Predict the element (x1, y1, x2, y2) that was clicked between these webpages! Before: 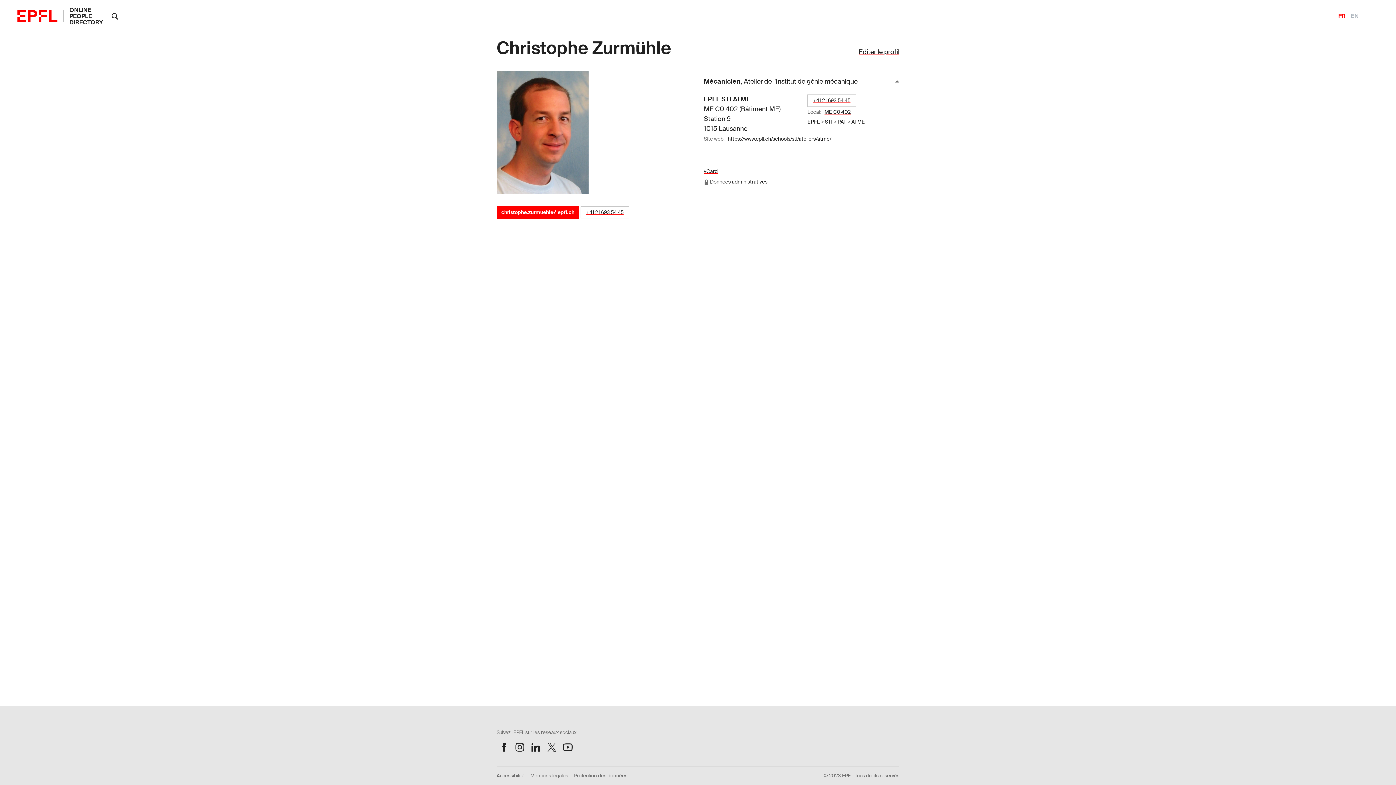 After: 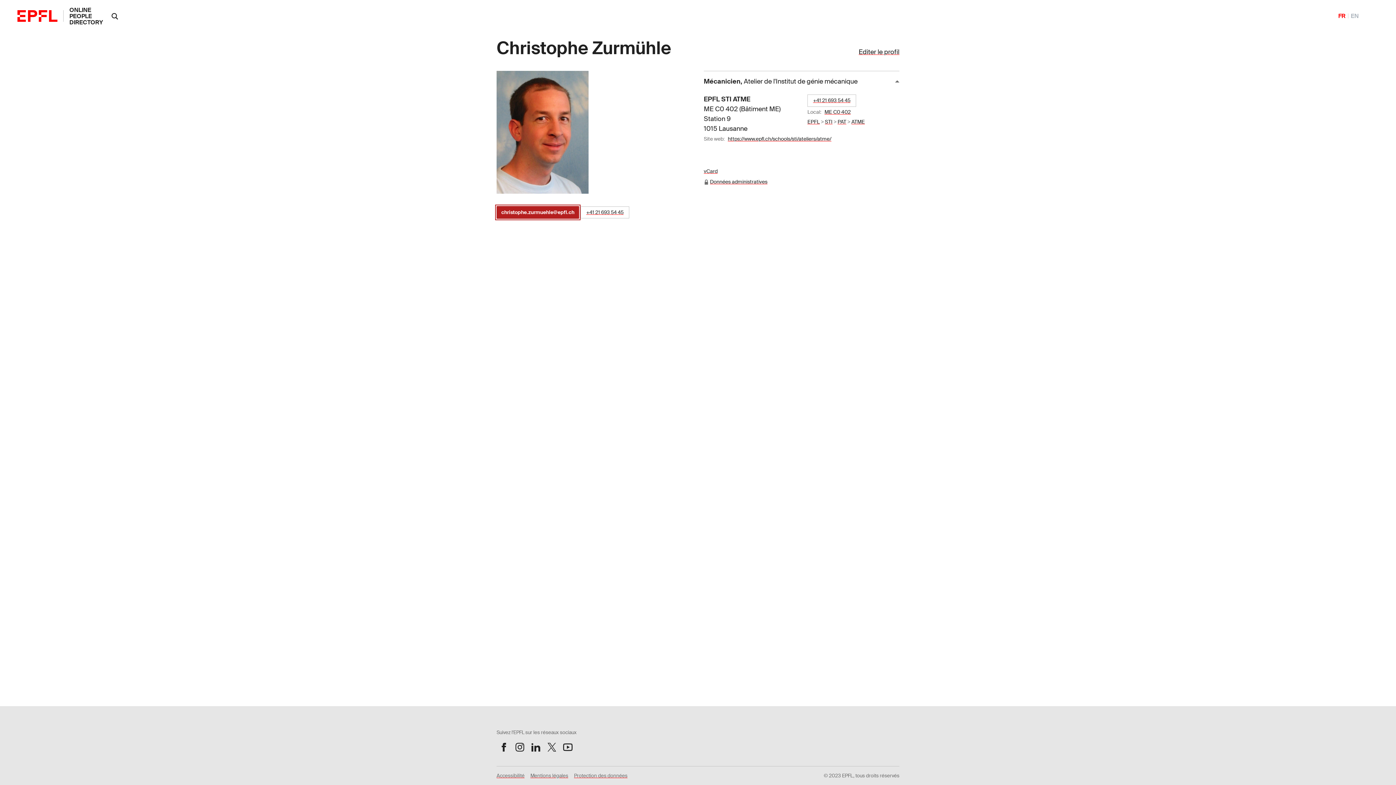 Action: label: christophe.zurmuehle@epfl.ch bbox: (496, 206, 579, 218)